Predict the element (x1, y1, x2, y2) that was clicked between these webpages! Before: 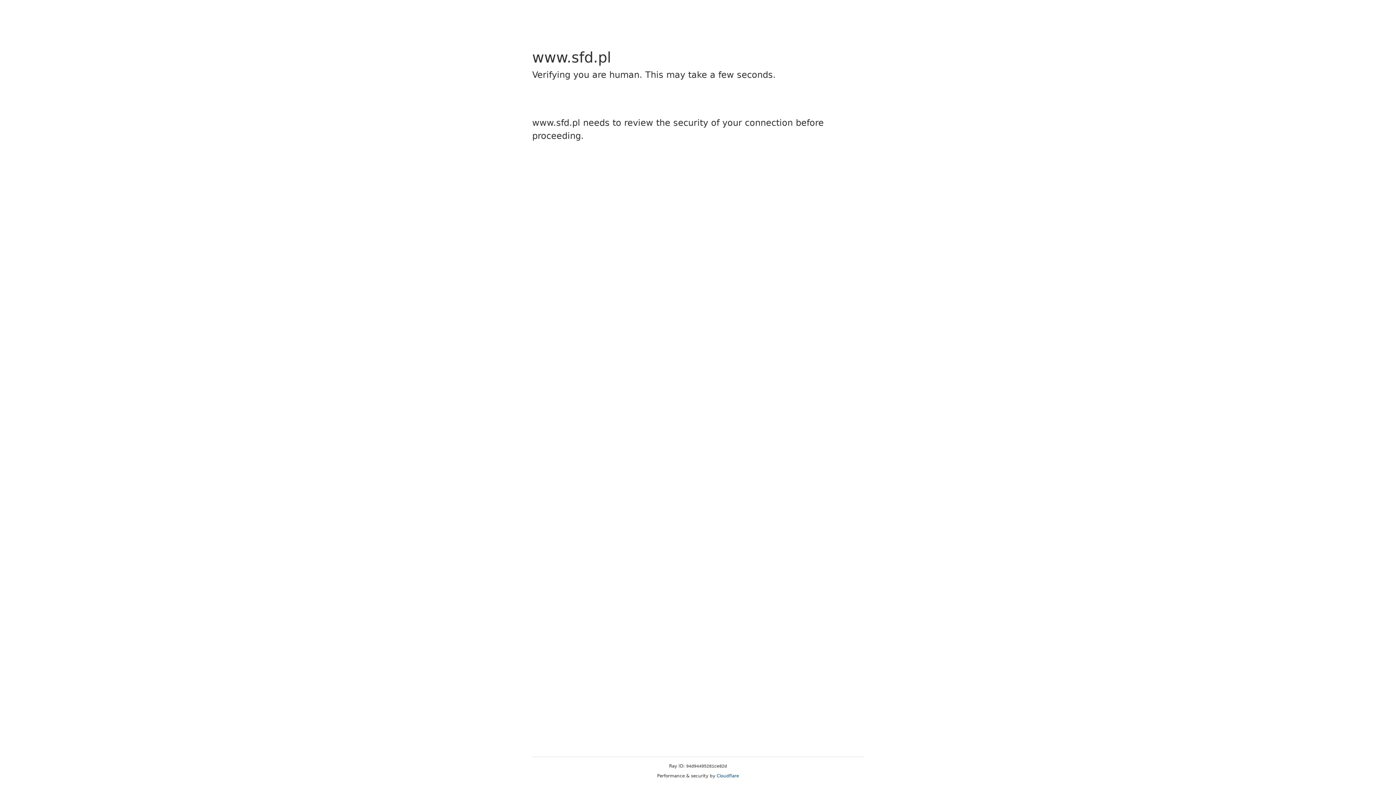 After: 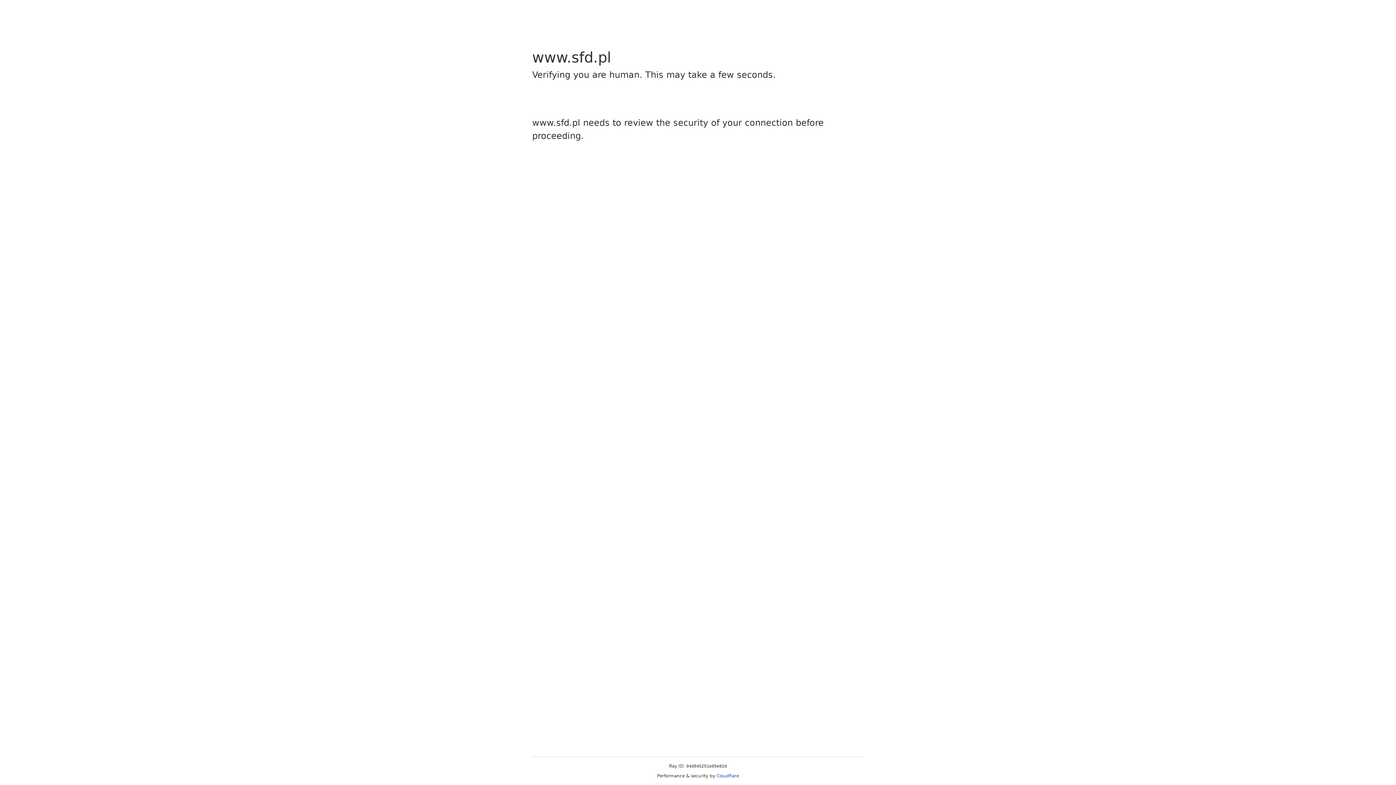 Action: bbox: (716, 773, 739, 778) label: Cloudflare